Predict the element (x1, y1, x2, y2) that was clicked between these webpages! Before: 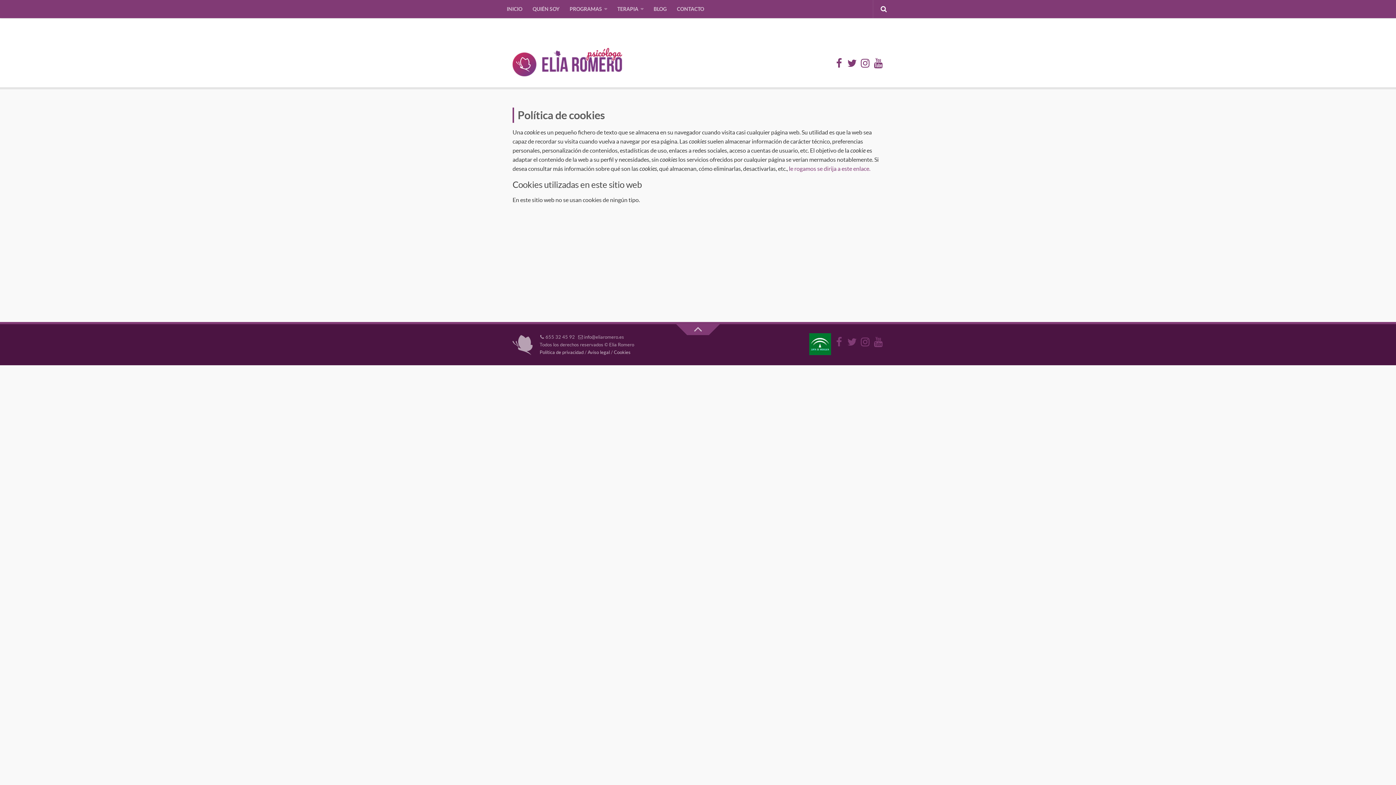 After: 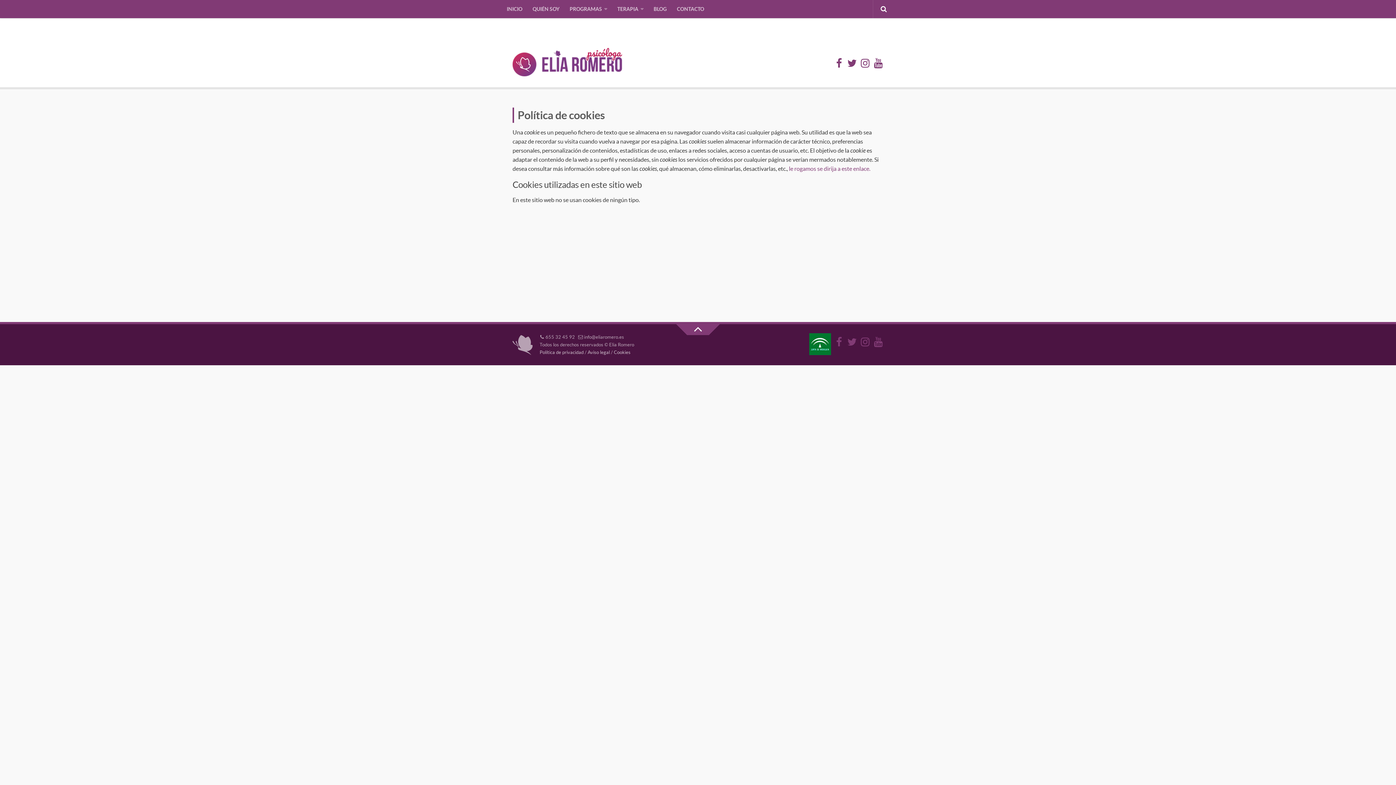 Action: bbox: (687, 324, 709, 335)